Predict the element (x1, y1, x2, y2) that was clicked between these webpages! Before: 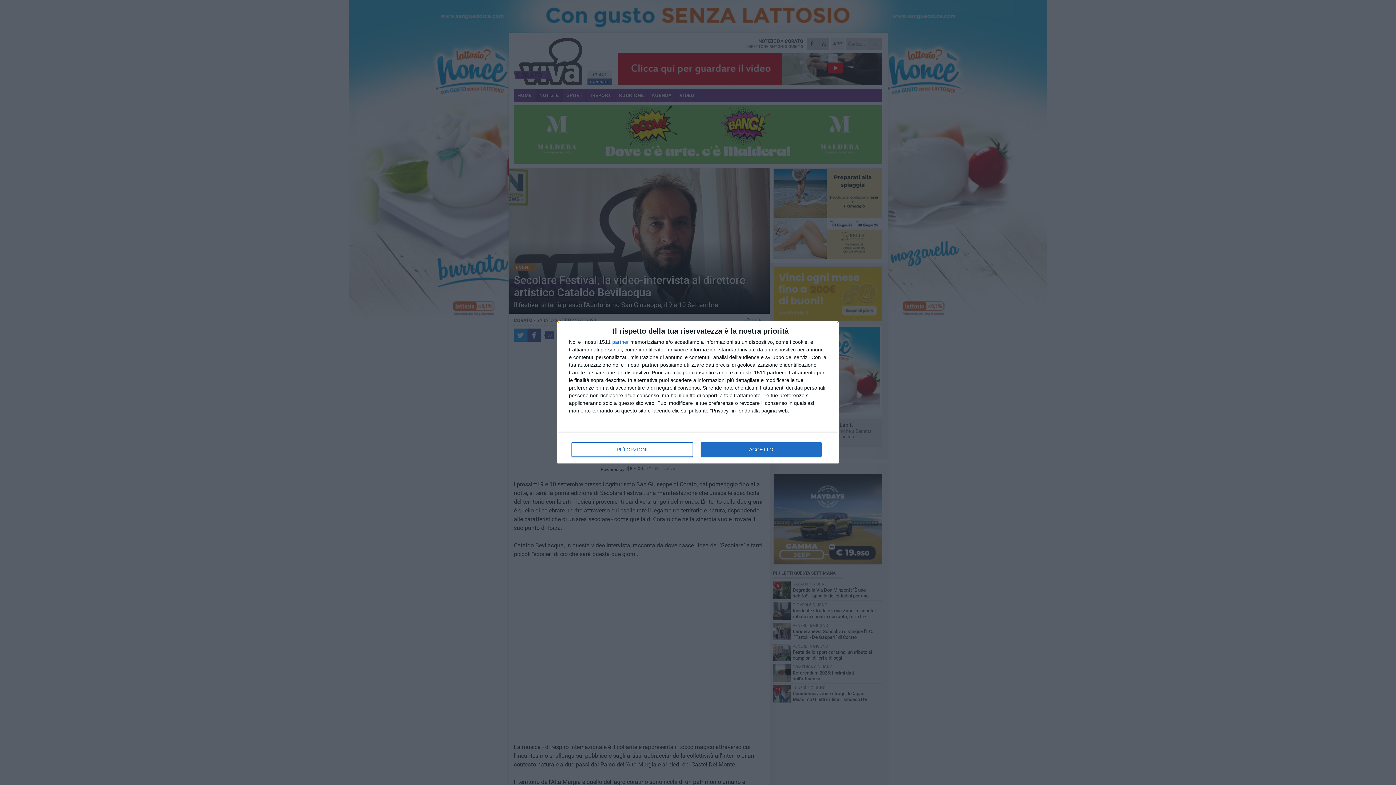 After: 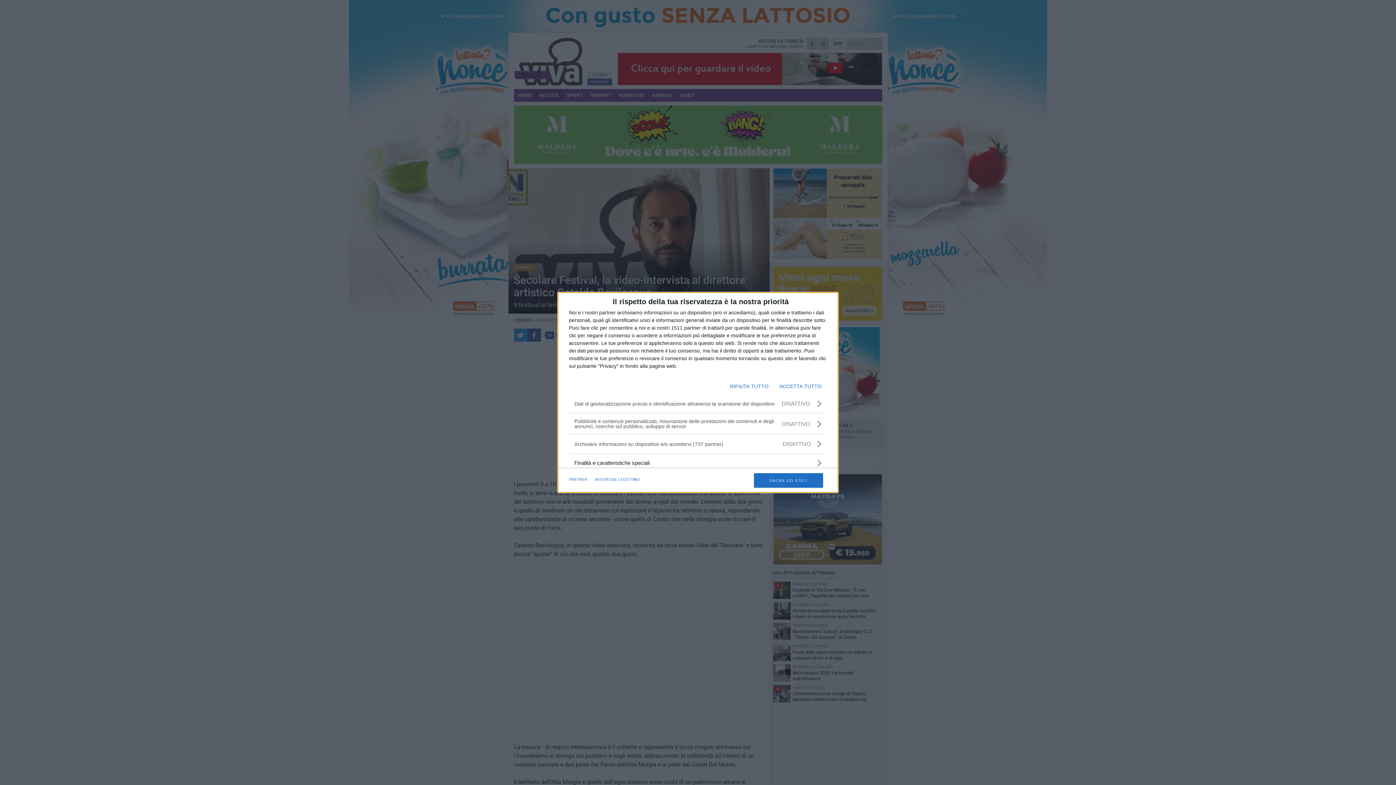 Action: bbox: (571, 442, 692, 456) label: PIÙ OPZIONI